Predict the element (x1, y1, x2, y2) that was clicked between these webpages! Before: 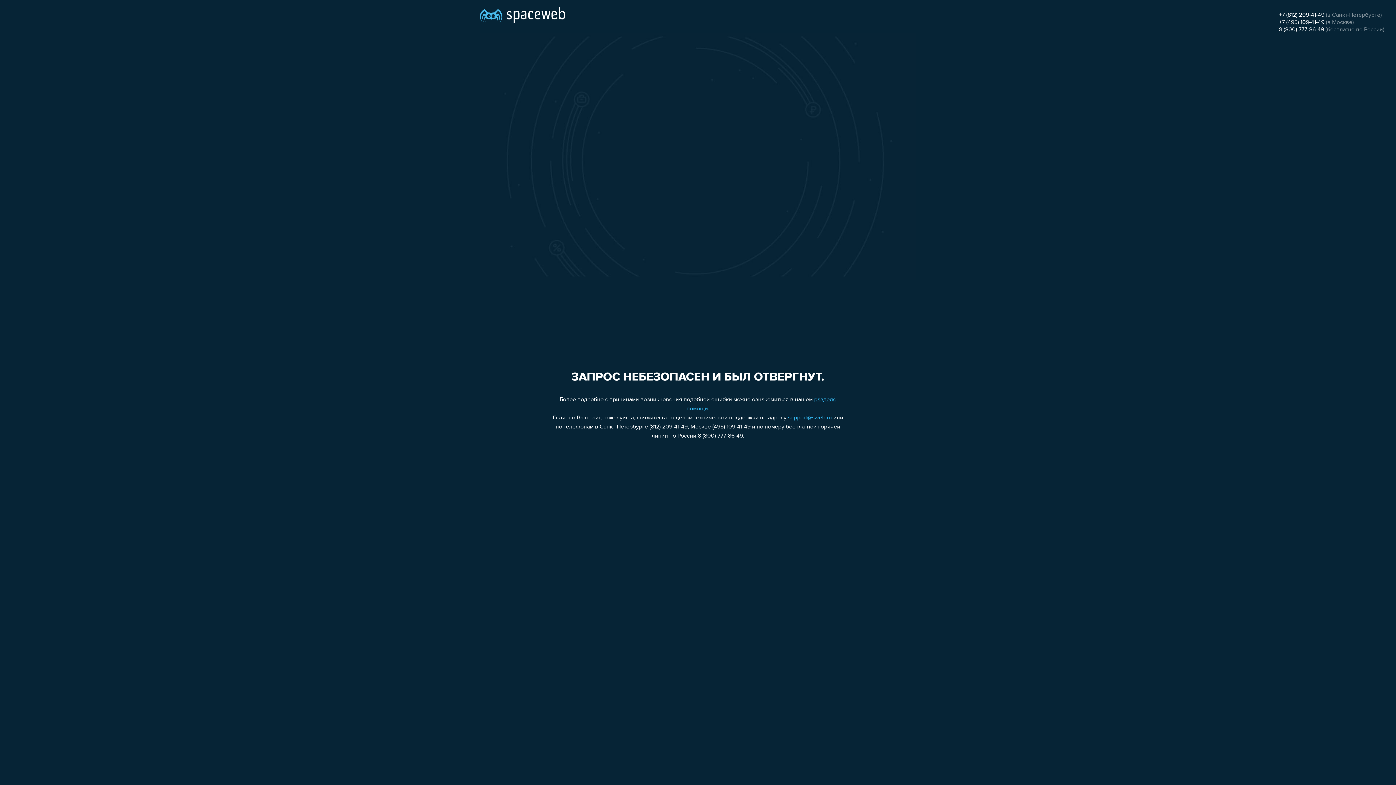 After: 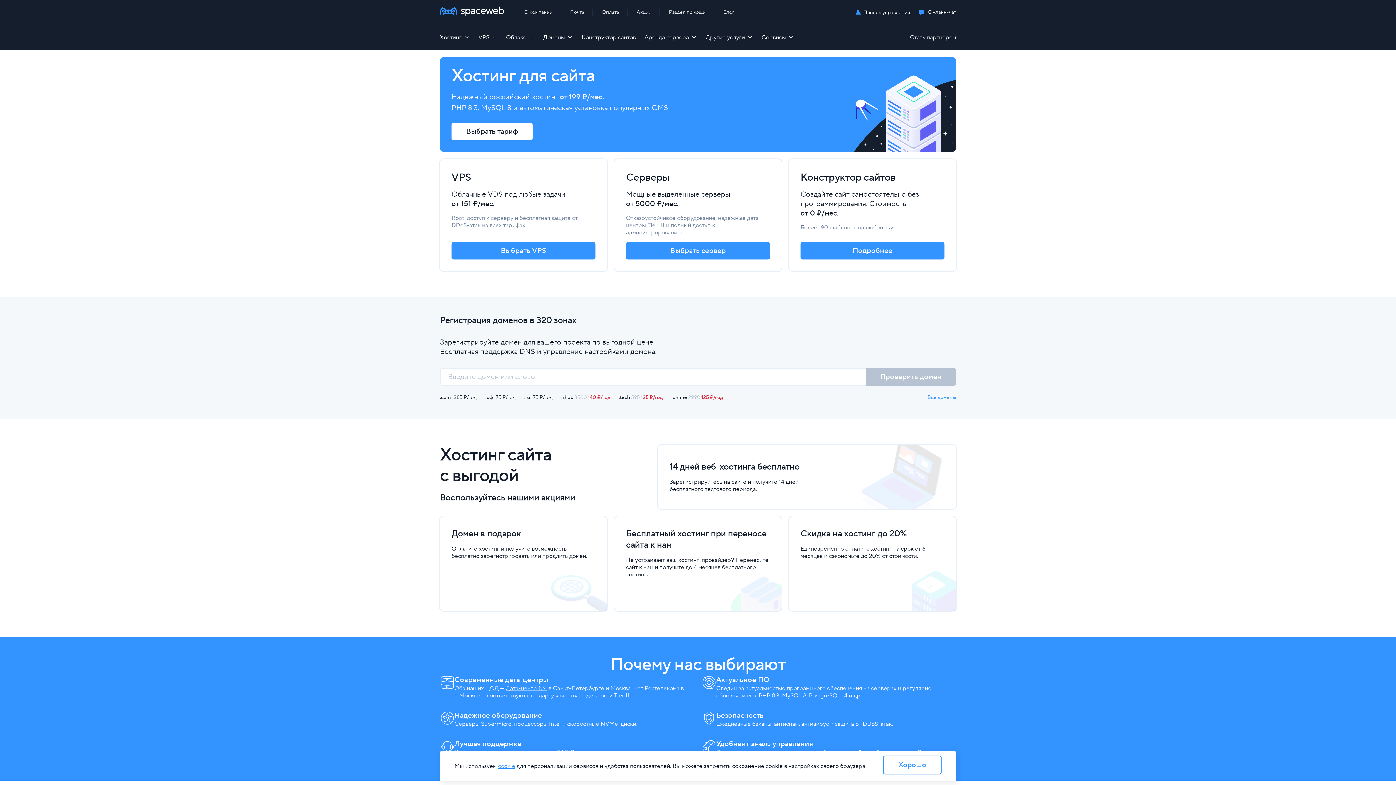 Action: bbox: (480, 0, 565, 25)